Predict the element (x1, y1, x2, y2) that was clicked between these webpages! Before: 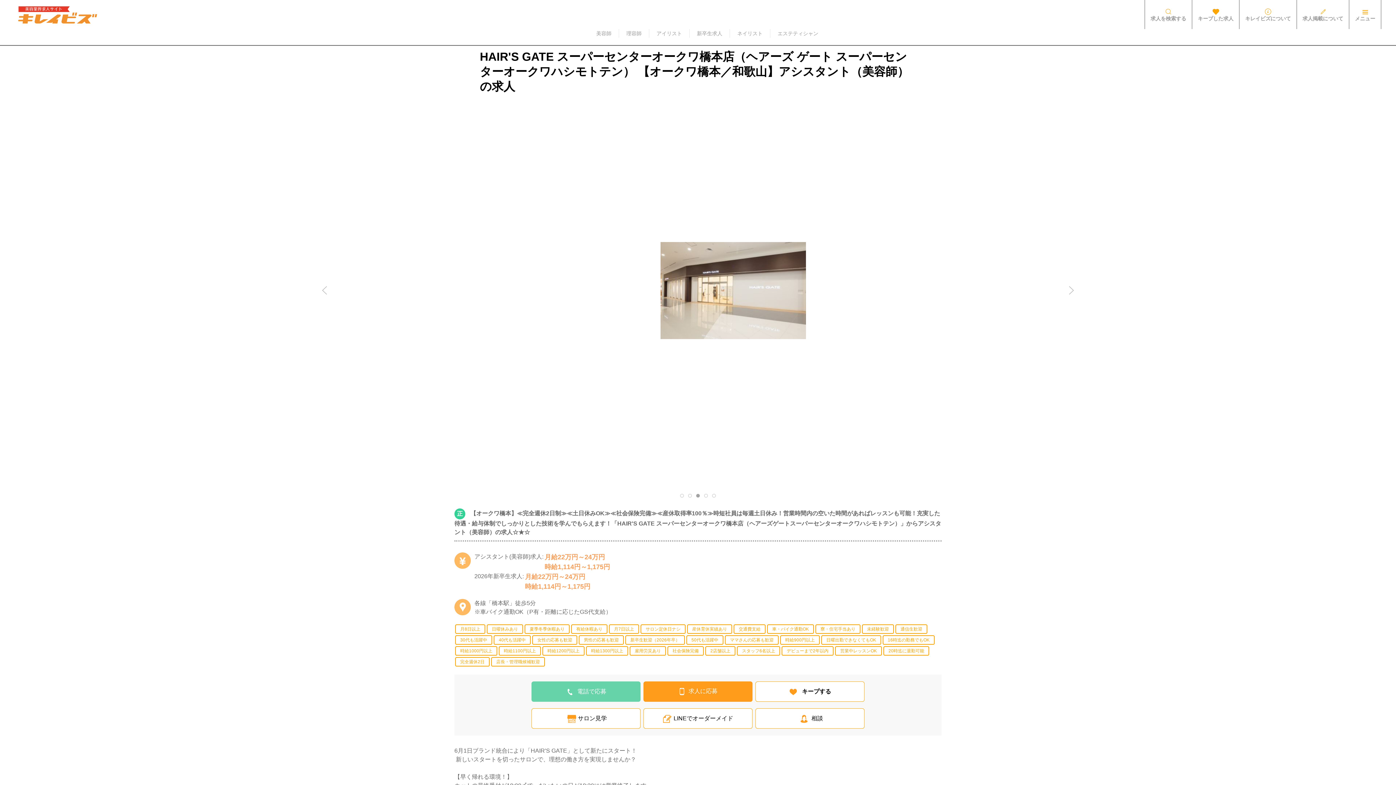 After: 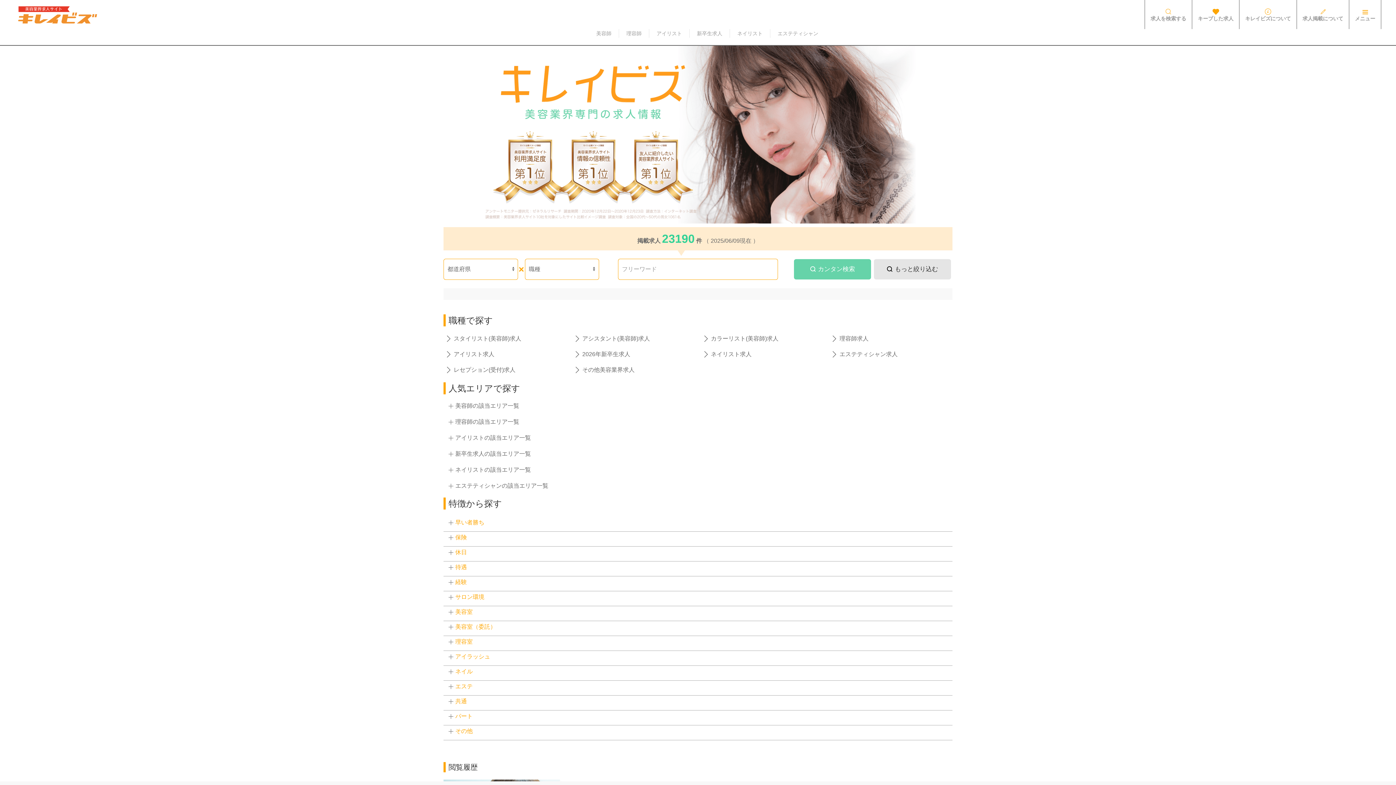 Action: bbox: (14, 5, 97, 23)